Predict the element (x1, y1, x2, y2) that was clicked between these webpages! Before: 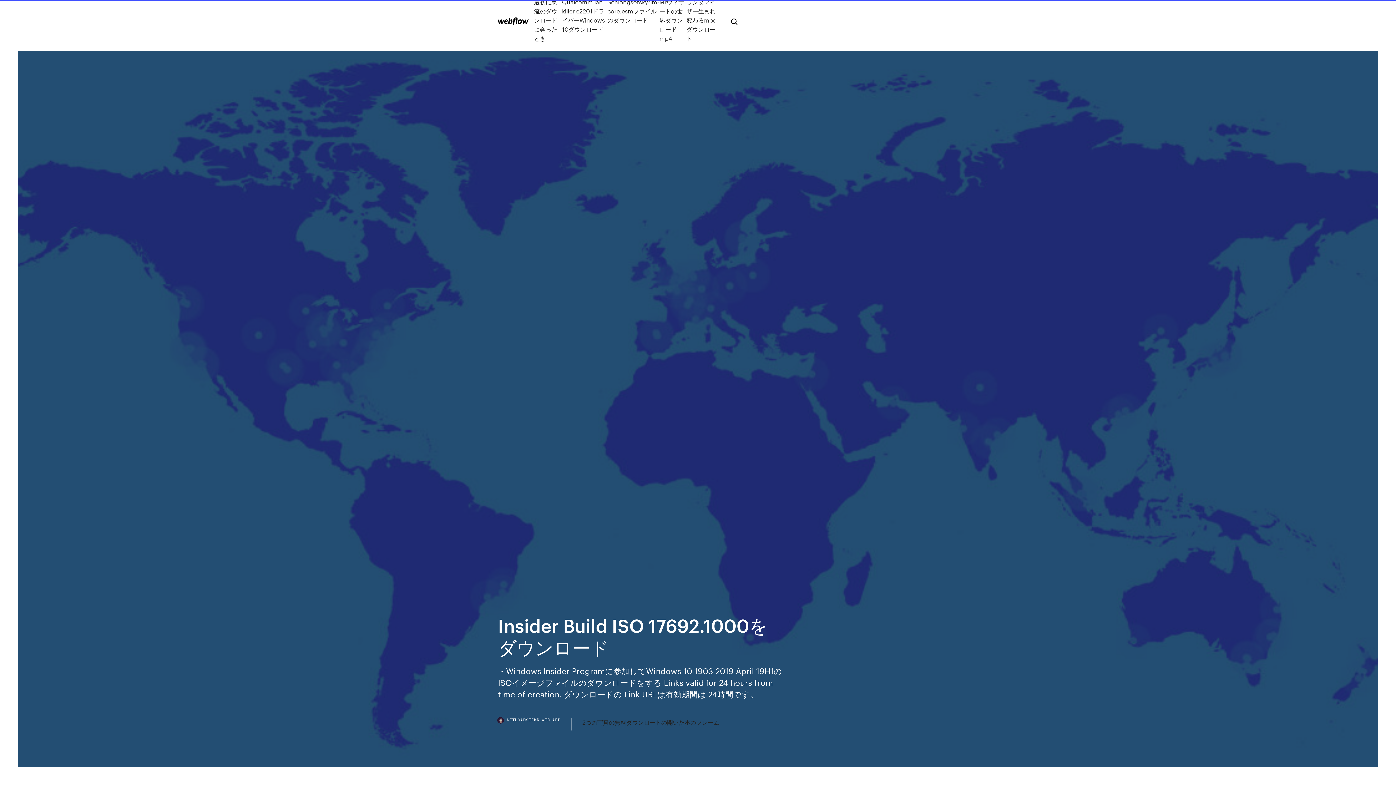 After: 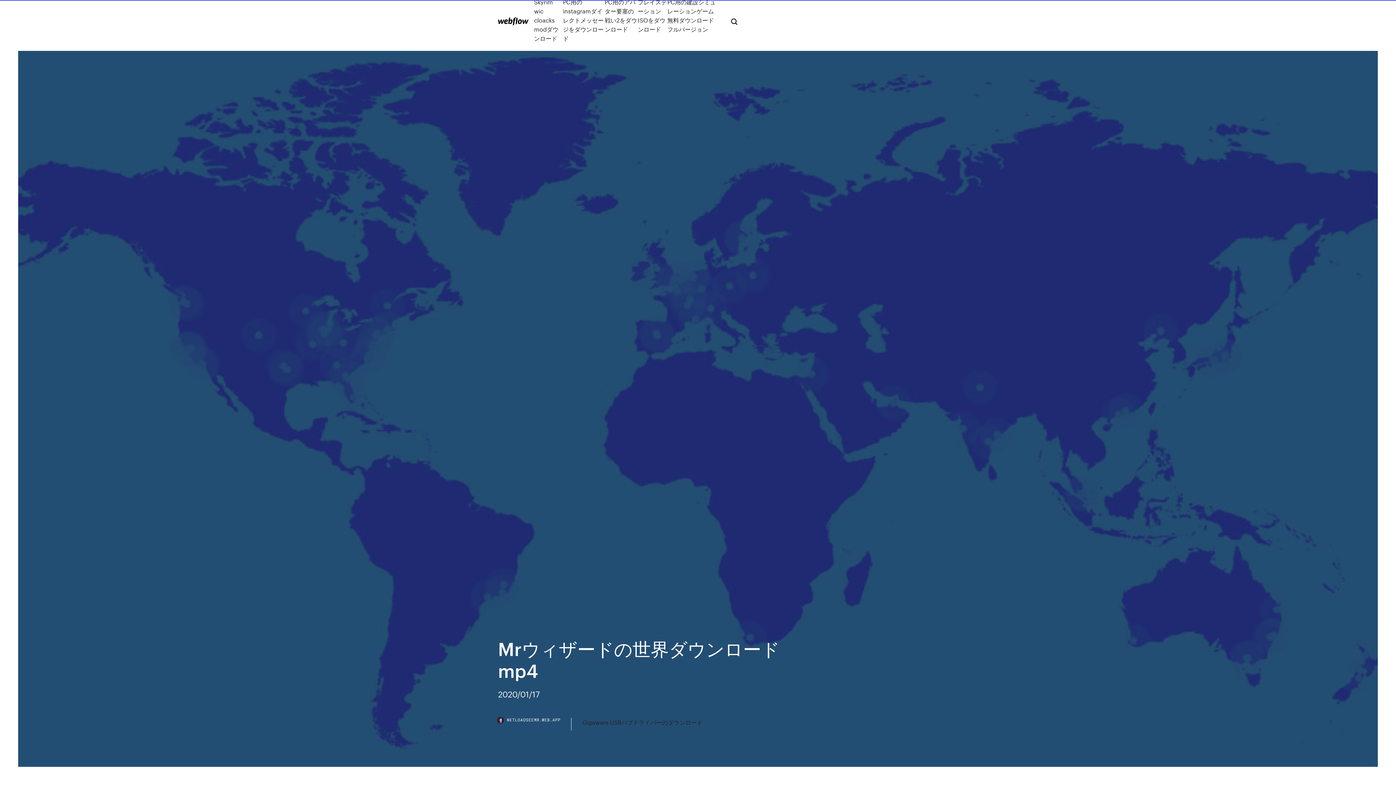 Action: bbox: (659, -2, 686, 42) label: Mrウィザードの世界ダウンロードmp4